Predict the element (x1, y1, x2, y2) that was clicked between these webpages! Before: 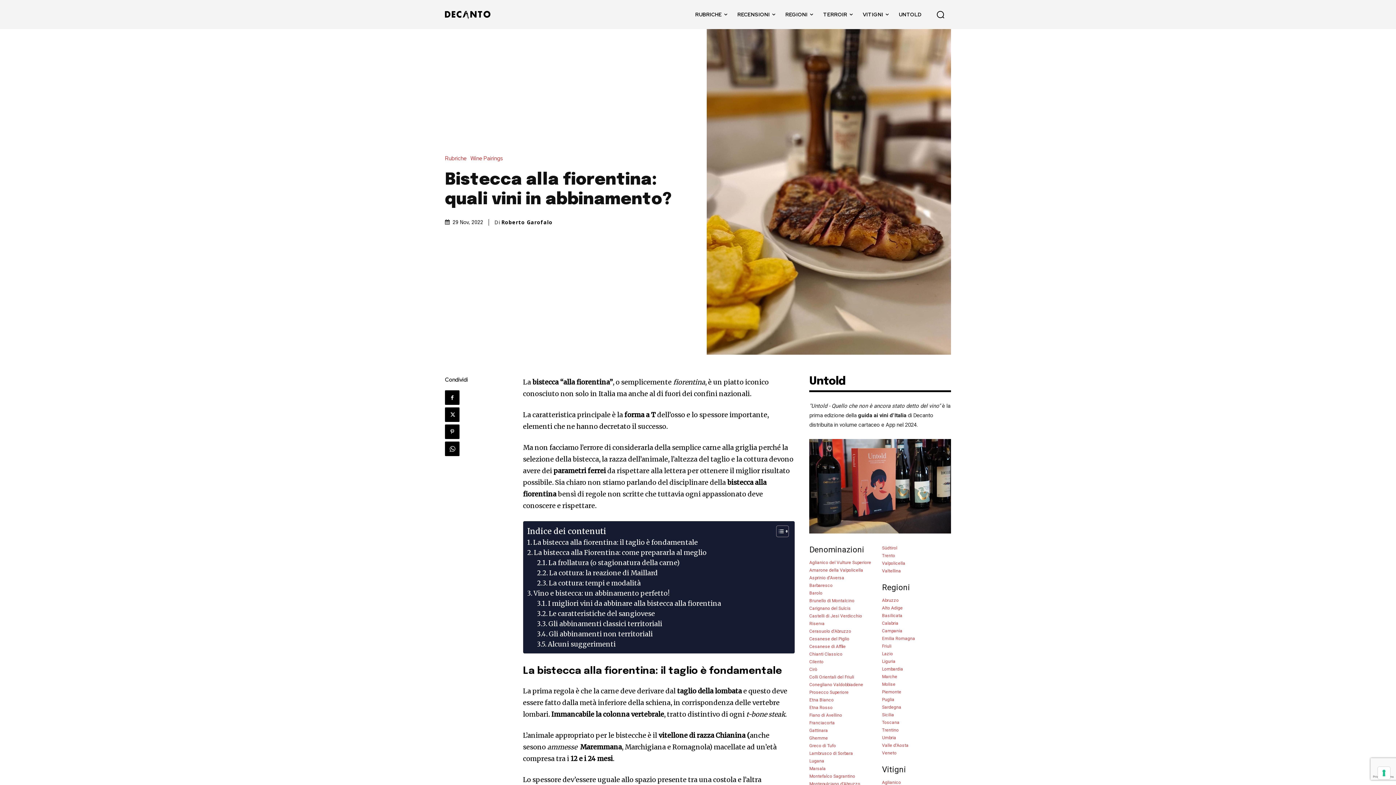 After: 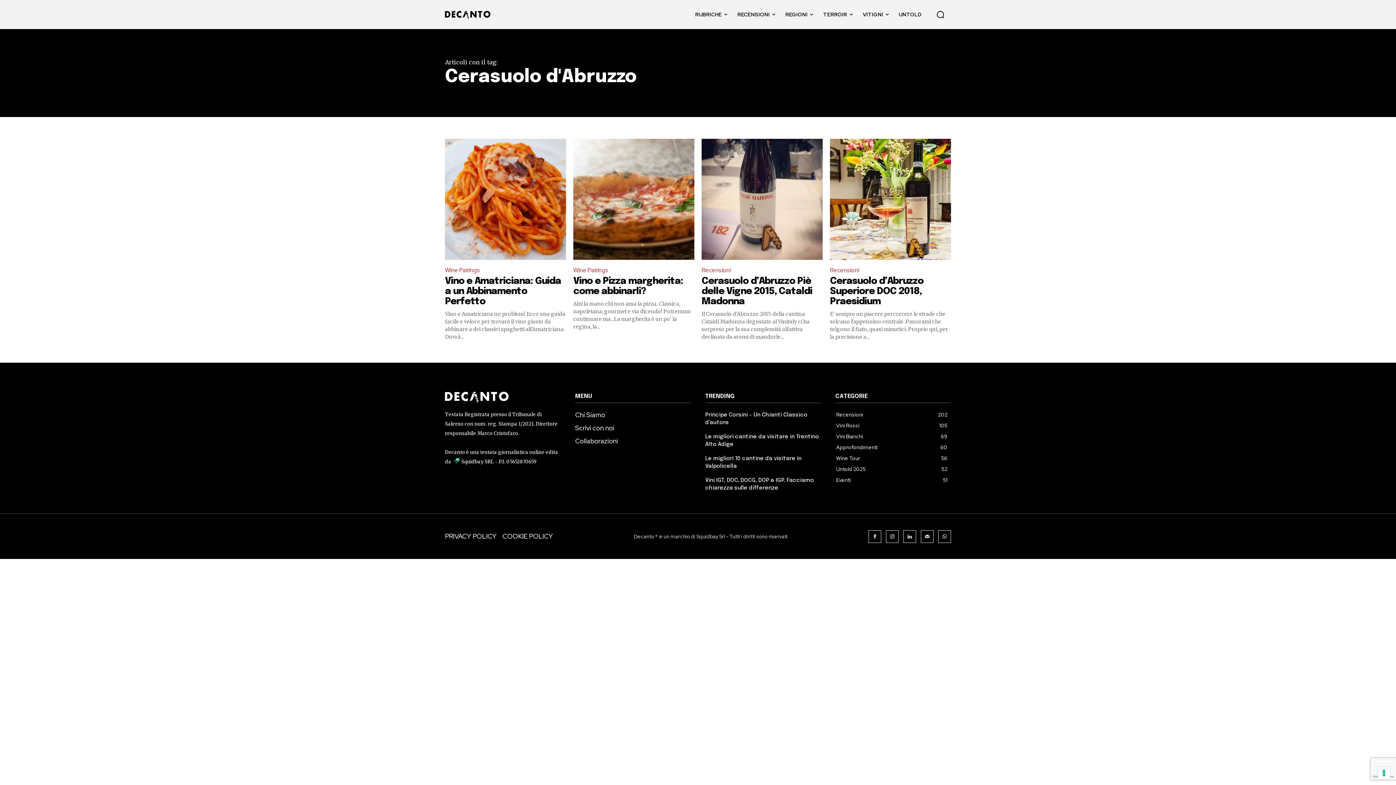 Action: bbox: (809, 629, 851, 634) label: Cerasuolo d'Abruzzo